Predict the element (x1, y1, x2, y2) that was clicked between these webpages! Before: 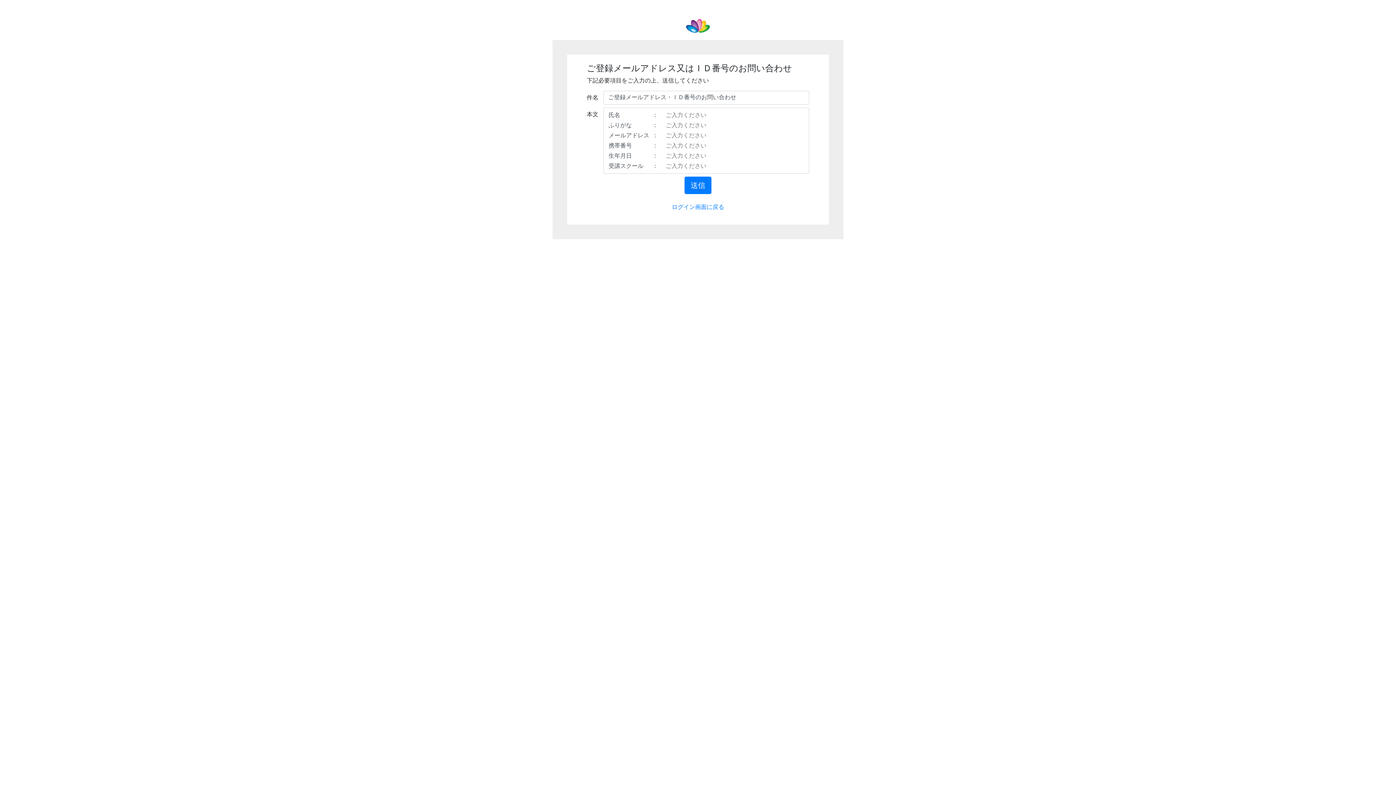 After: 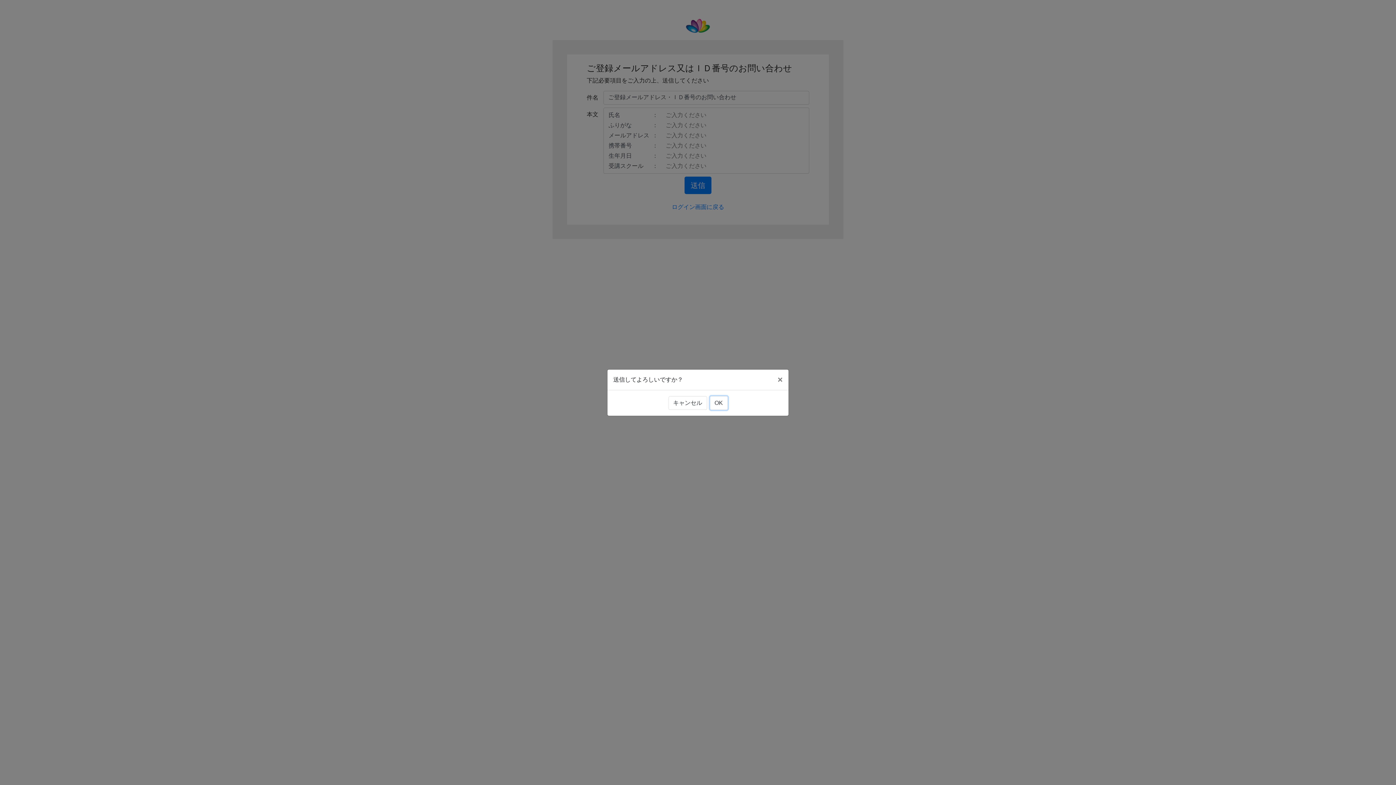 Action: label: 送信 bbox: (684, 176, 711, 194)